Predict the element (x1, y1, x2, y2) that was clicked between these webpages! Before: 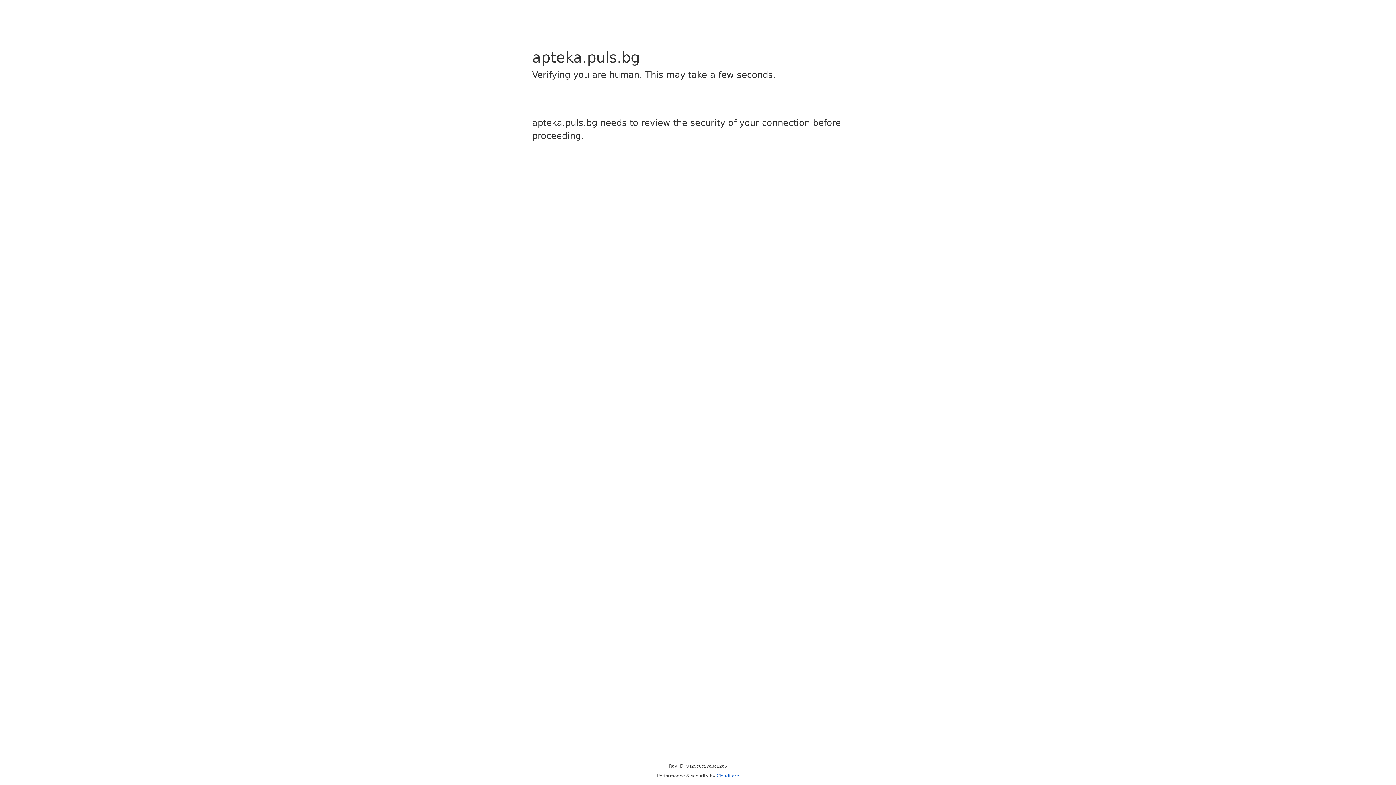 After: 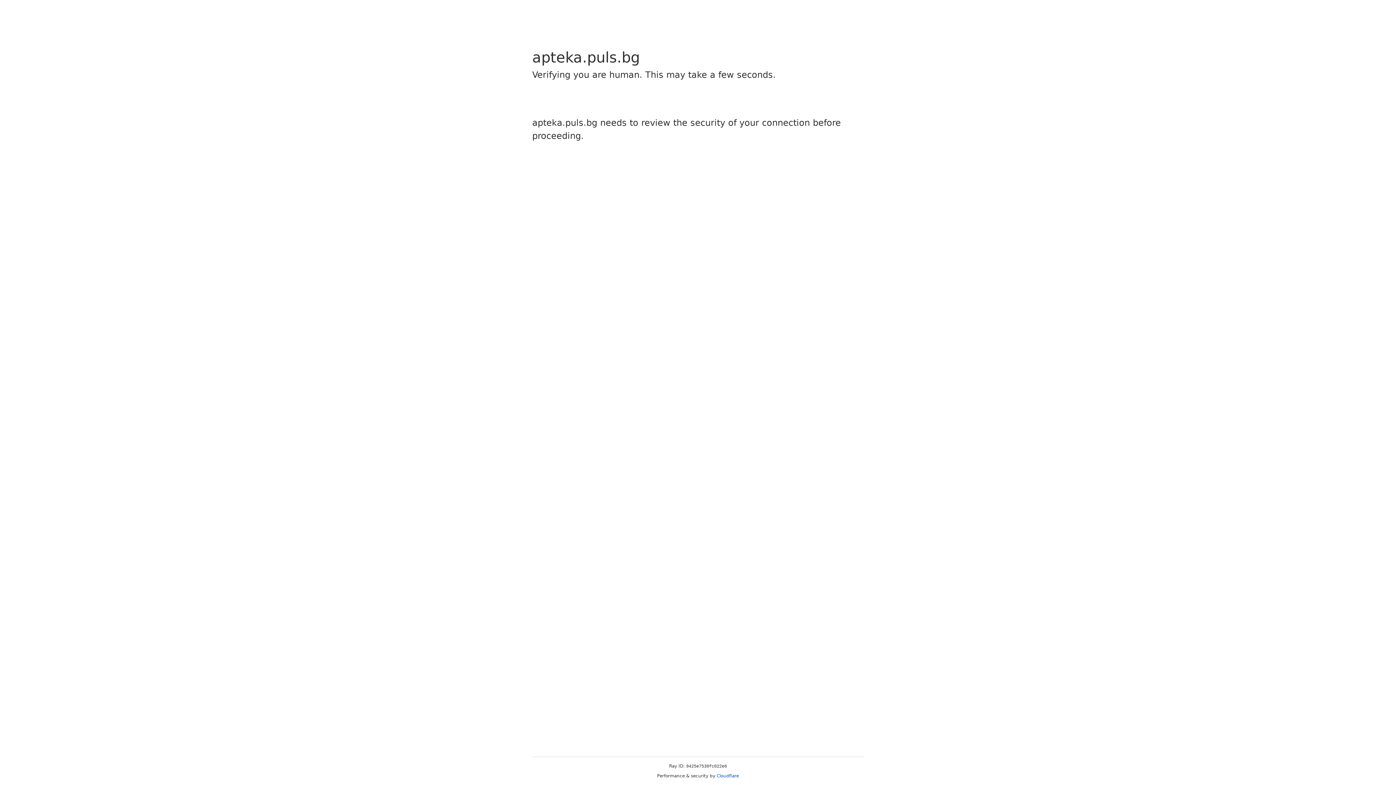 Action: bbox: (716, 773, 739, 778) label: Cloudflare